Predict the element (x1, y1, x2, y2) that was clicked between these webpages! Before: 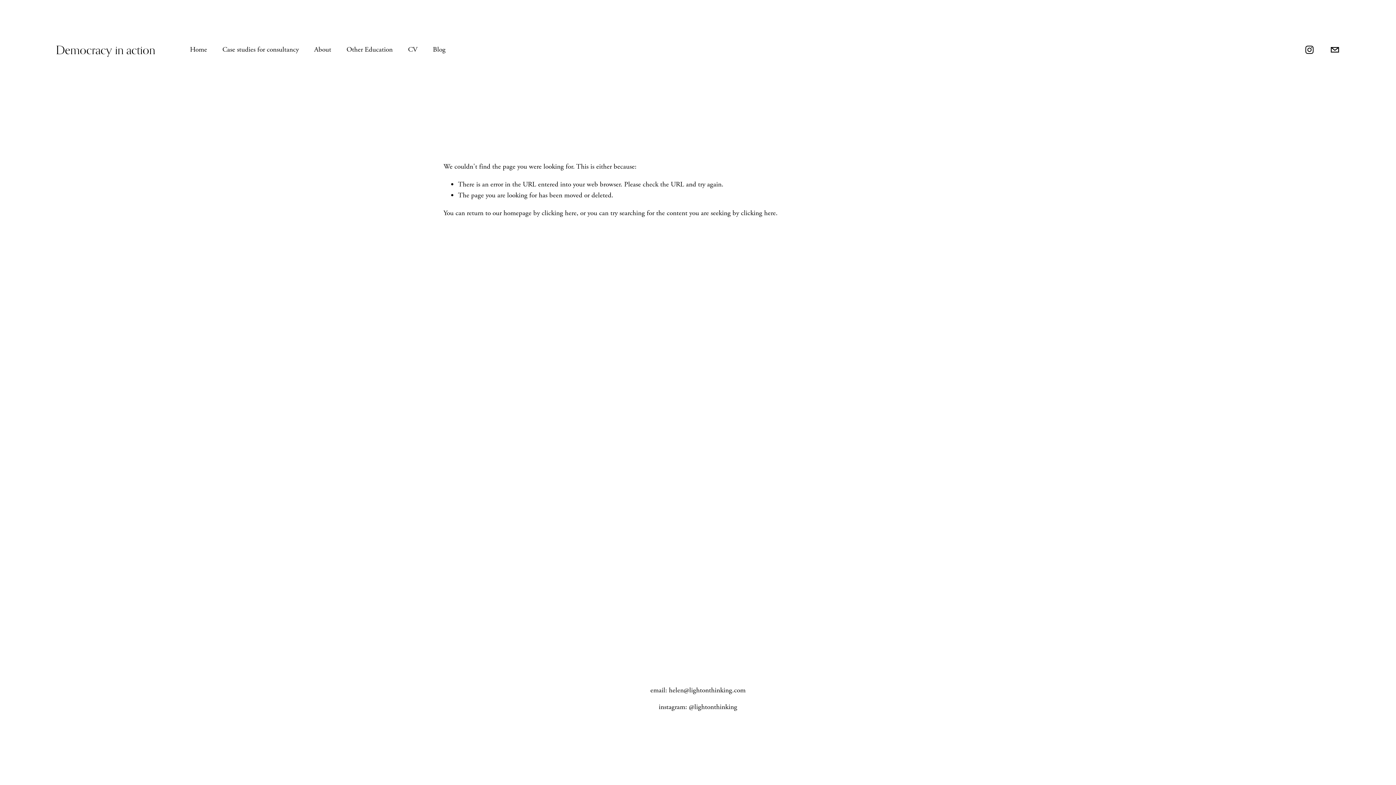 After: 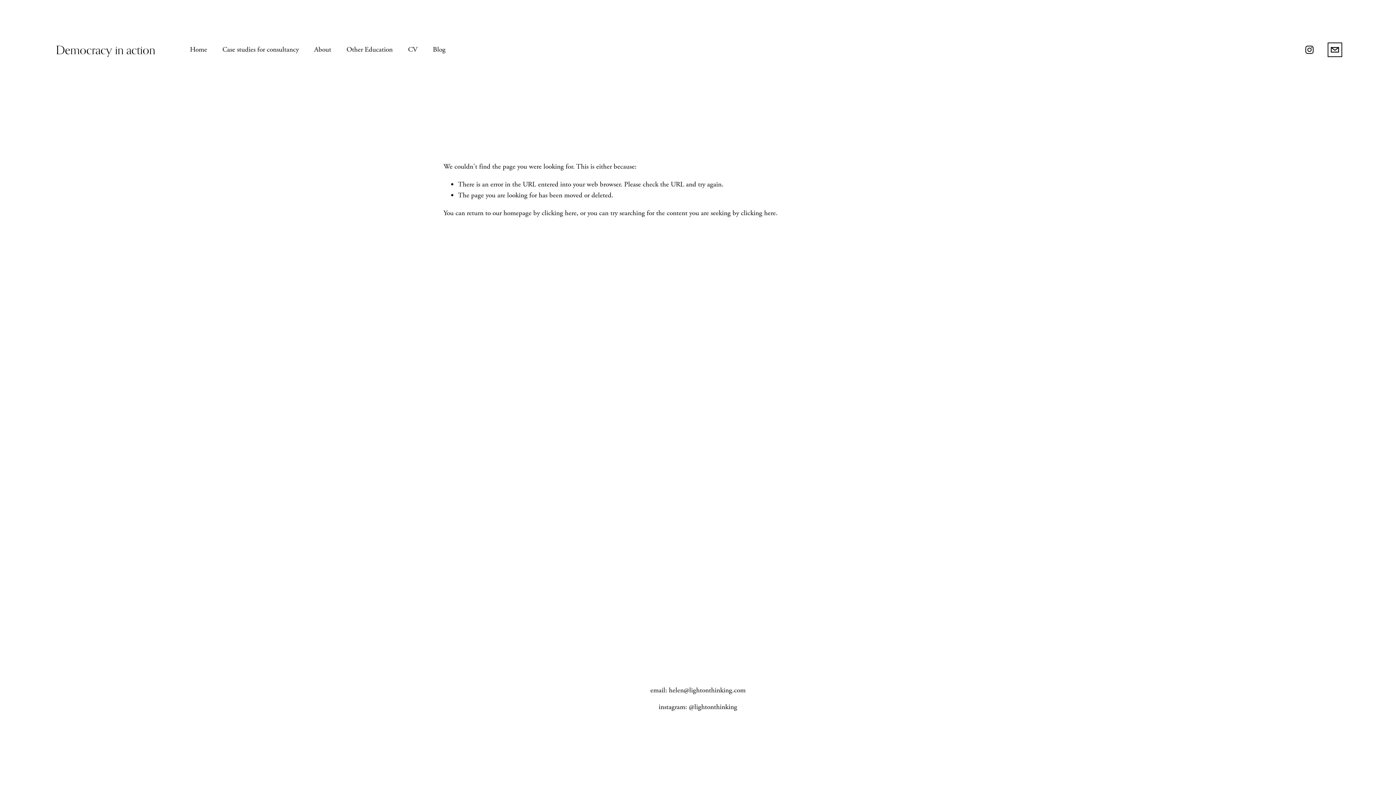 Action: bbox: (1330, 44, 1340, 54) label: hlees12@yahoo.co.uk